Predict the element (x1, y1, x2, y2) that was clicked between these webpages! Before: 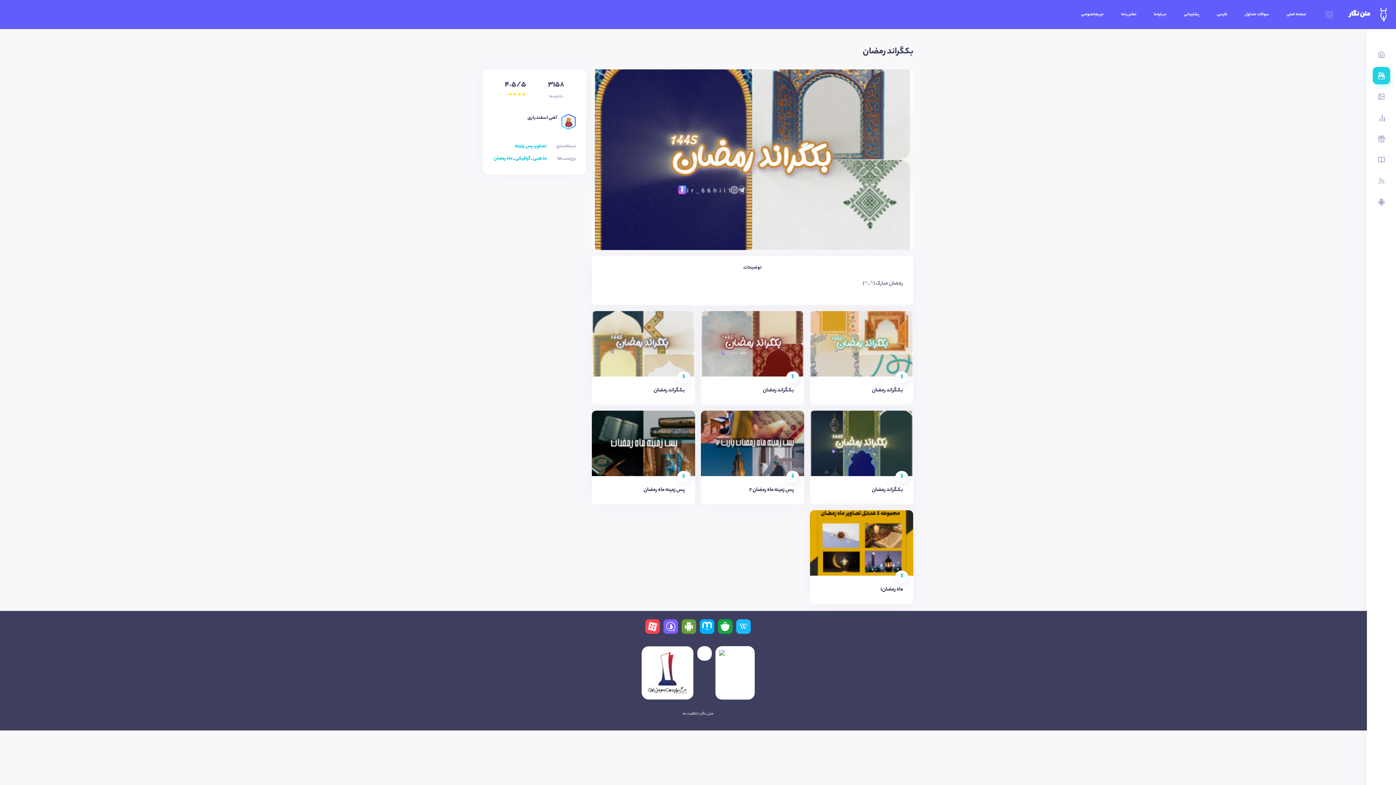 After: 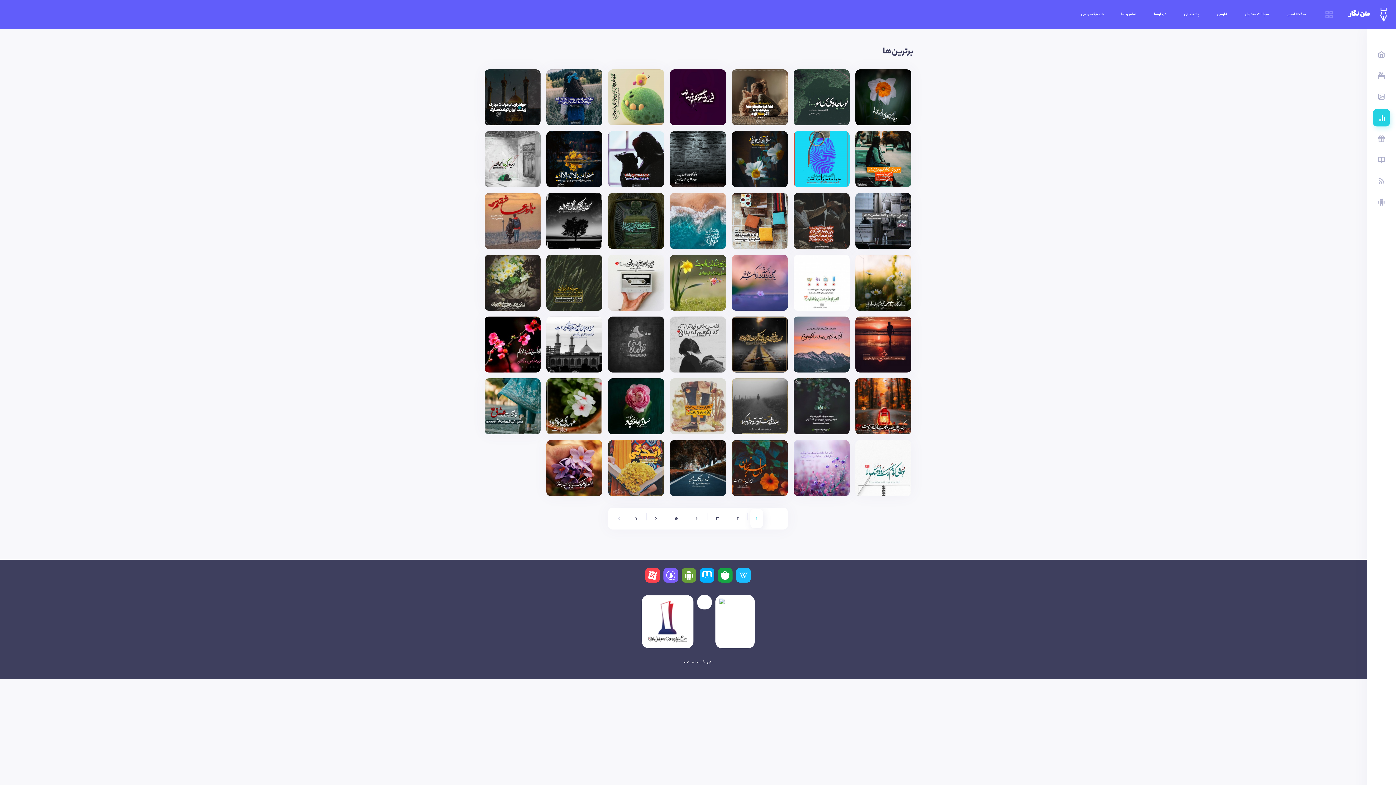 Action: bbox: (1373, 109, 1390, 126)